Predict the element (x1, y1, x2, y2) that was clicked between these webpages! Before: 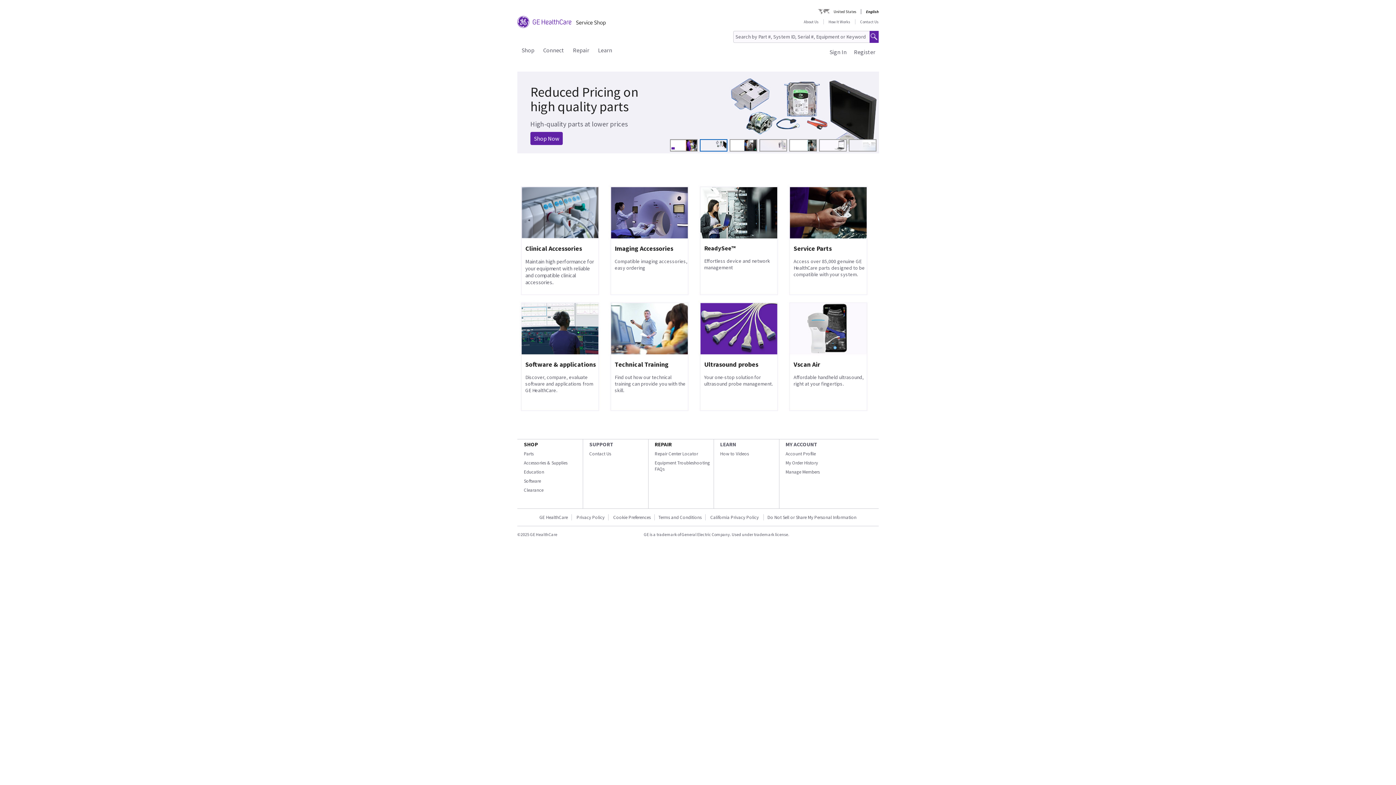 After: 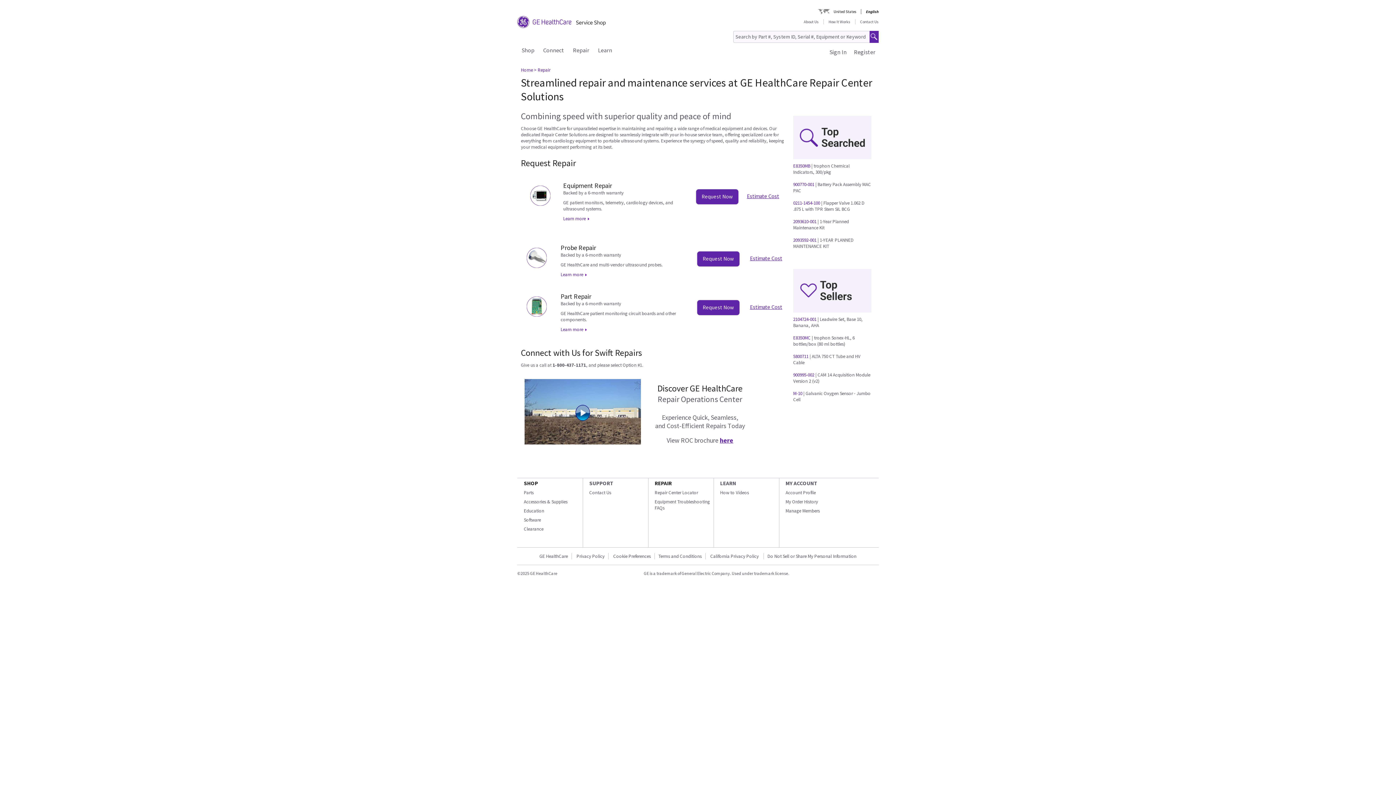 Action: label: REPAIR bbox: (654, 441, 672, 448)